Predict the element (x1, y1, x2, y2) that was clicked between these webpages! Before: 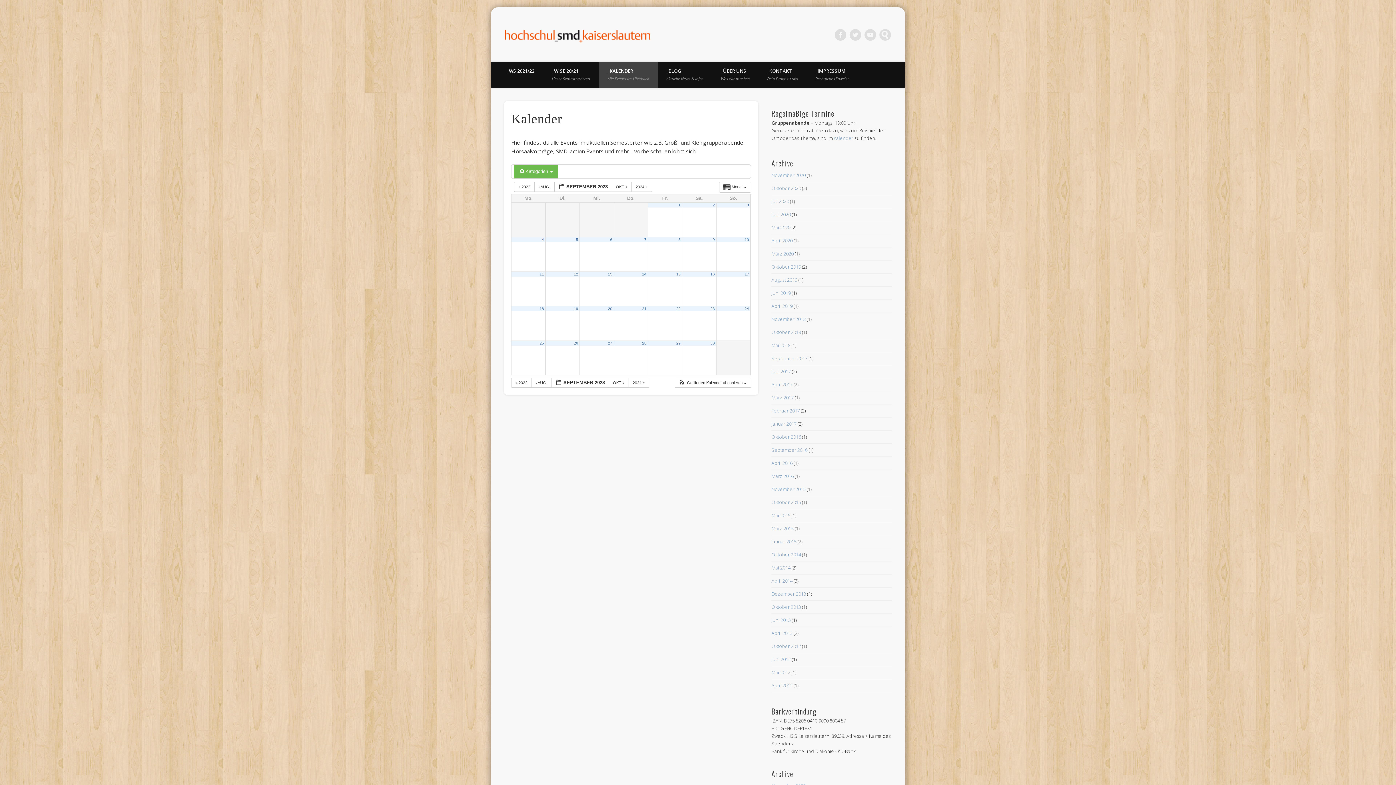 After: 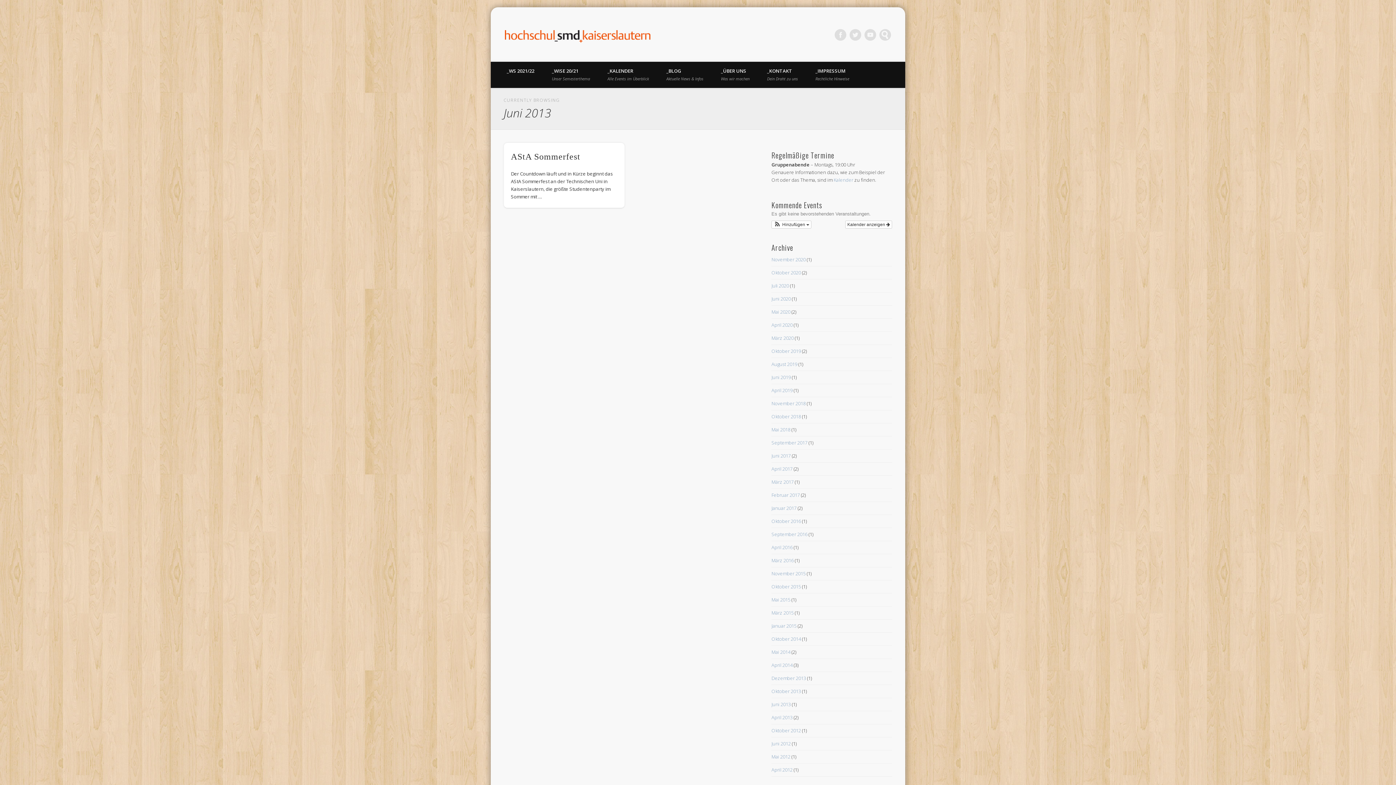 Action: bbox: (771, 617, 790, 623) label: Juni 2013